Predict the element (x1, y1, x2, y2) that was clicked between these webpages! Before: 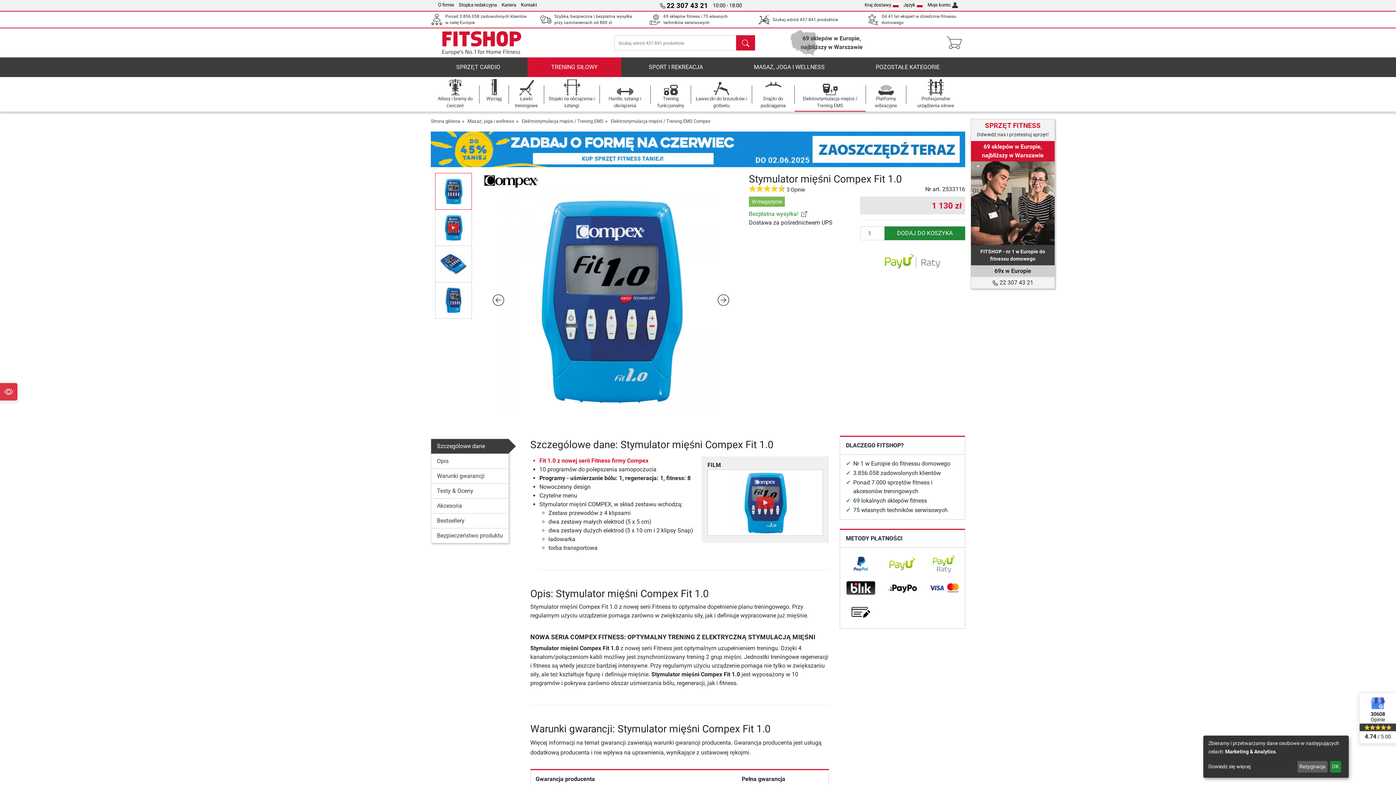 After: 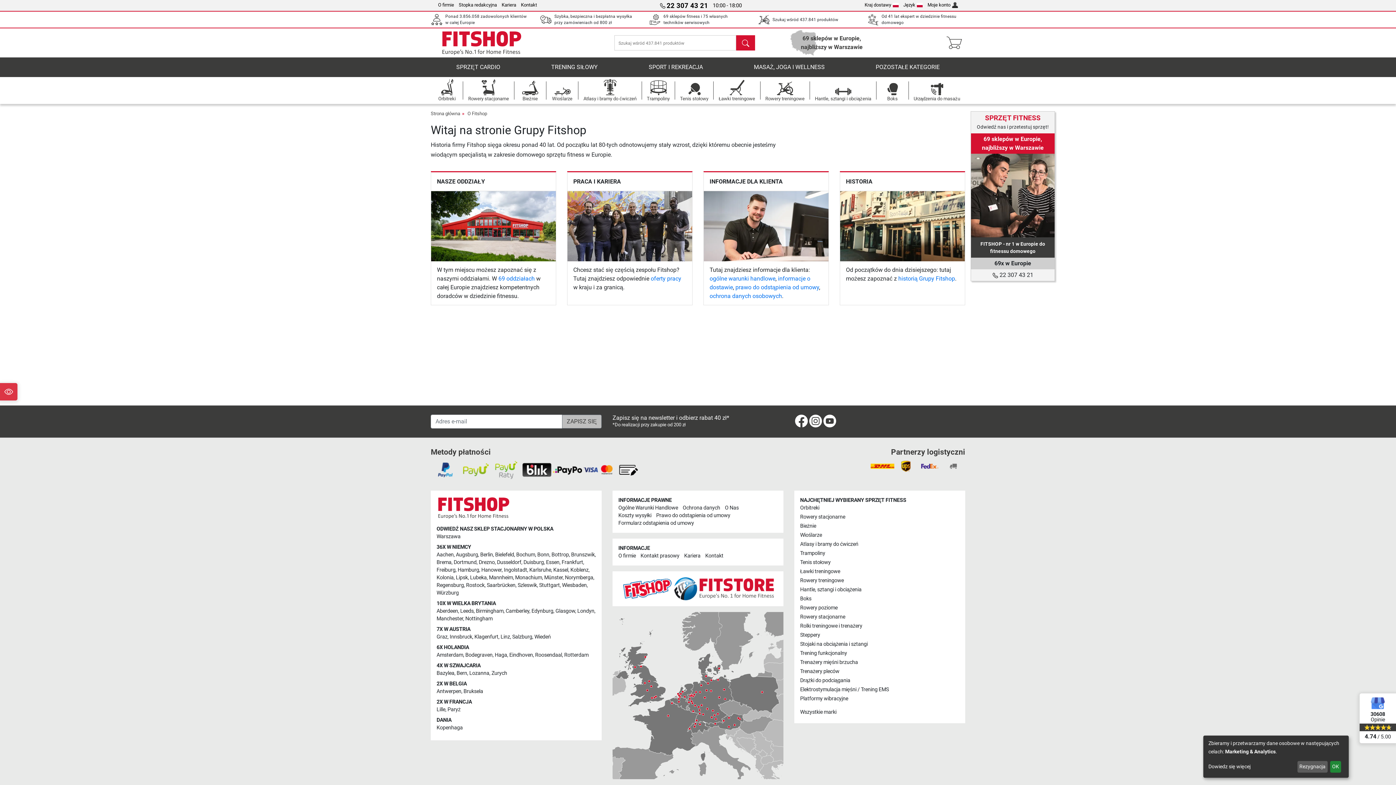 Action: label: O firmie bbox: (438, 2, 454, 7)